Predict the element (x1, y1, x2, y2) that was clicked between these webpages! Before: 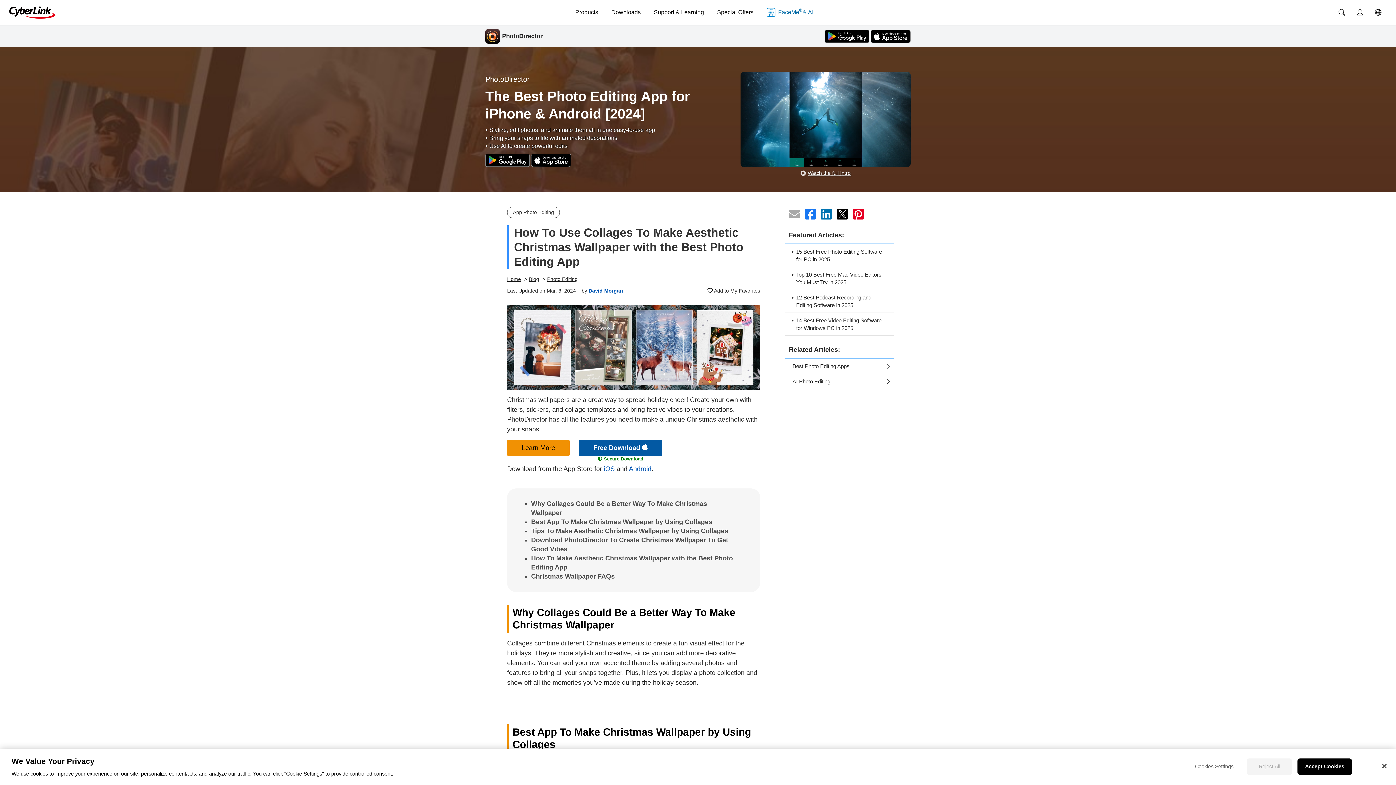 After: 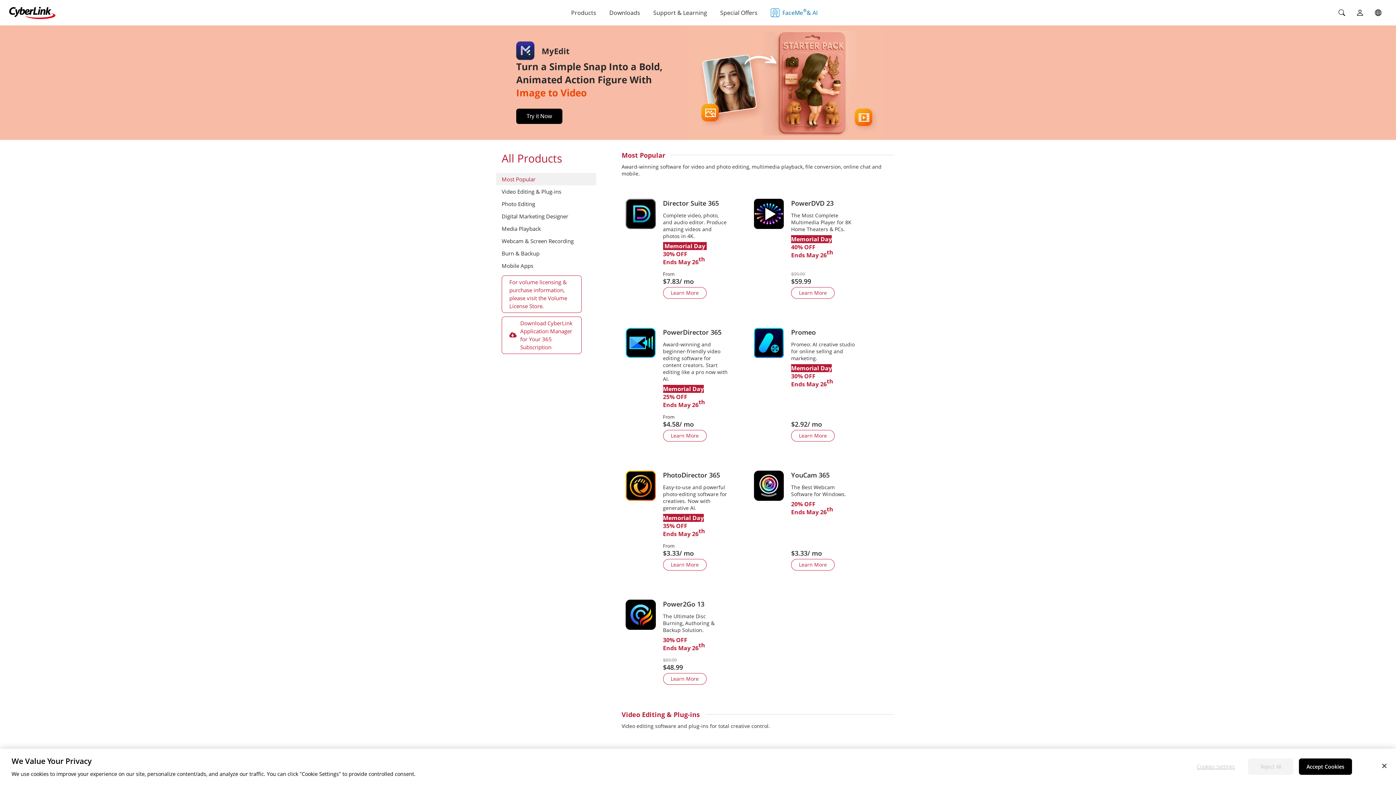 Action: label: Special Offers bbox: (713, 0, 757, 25)